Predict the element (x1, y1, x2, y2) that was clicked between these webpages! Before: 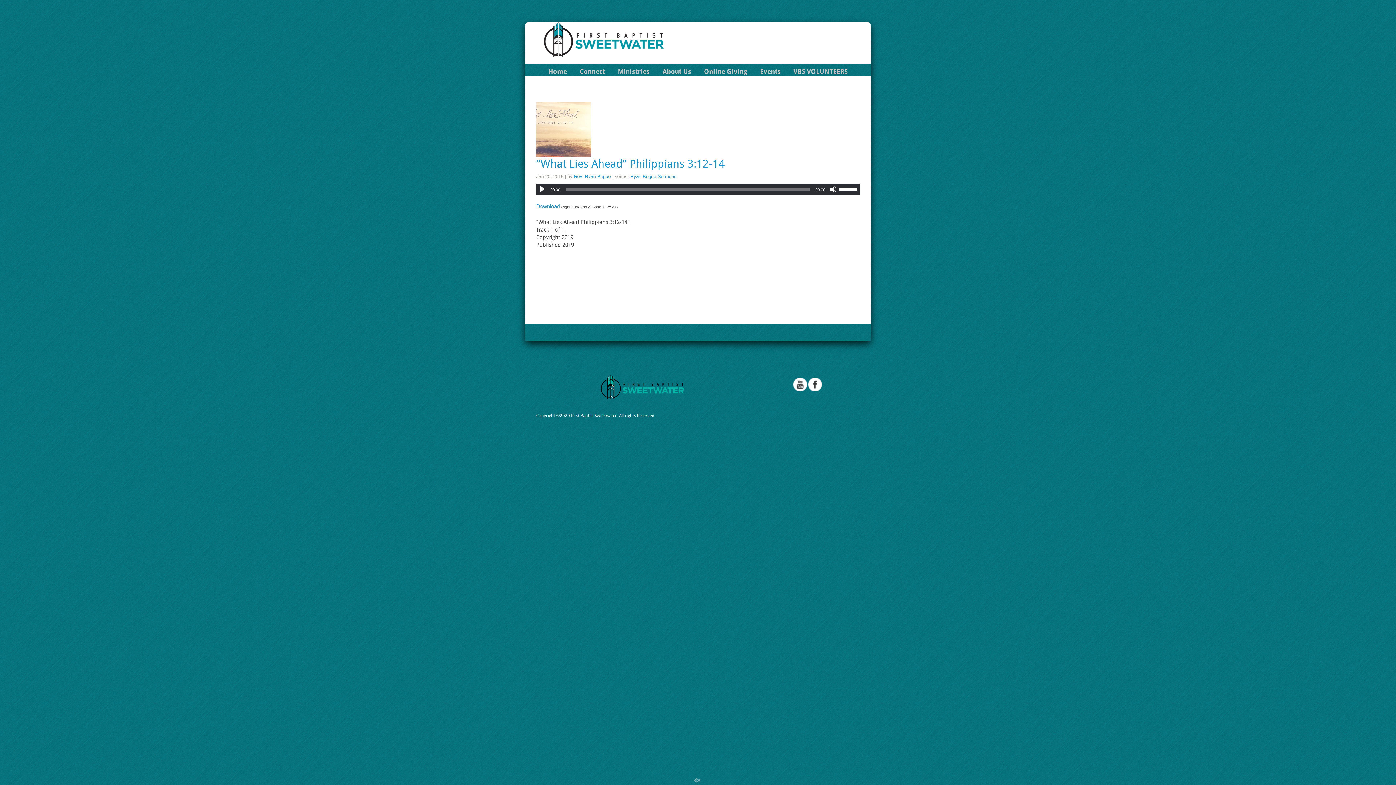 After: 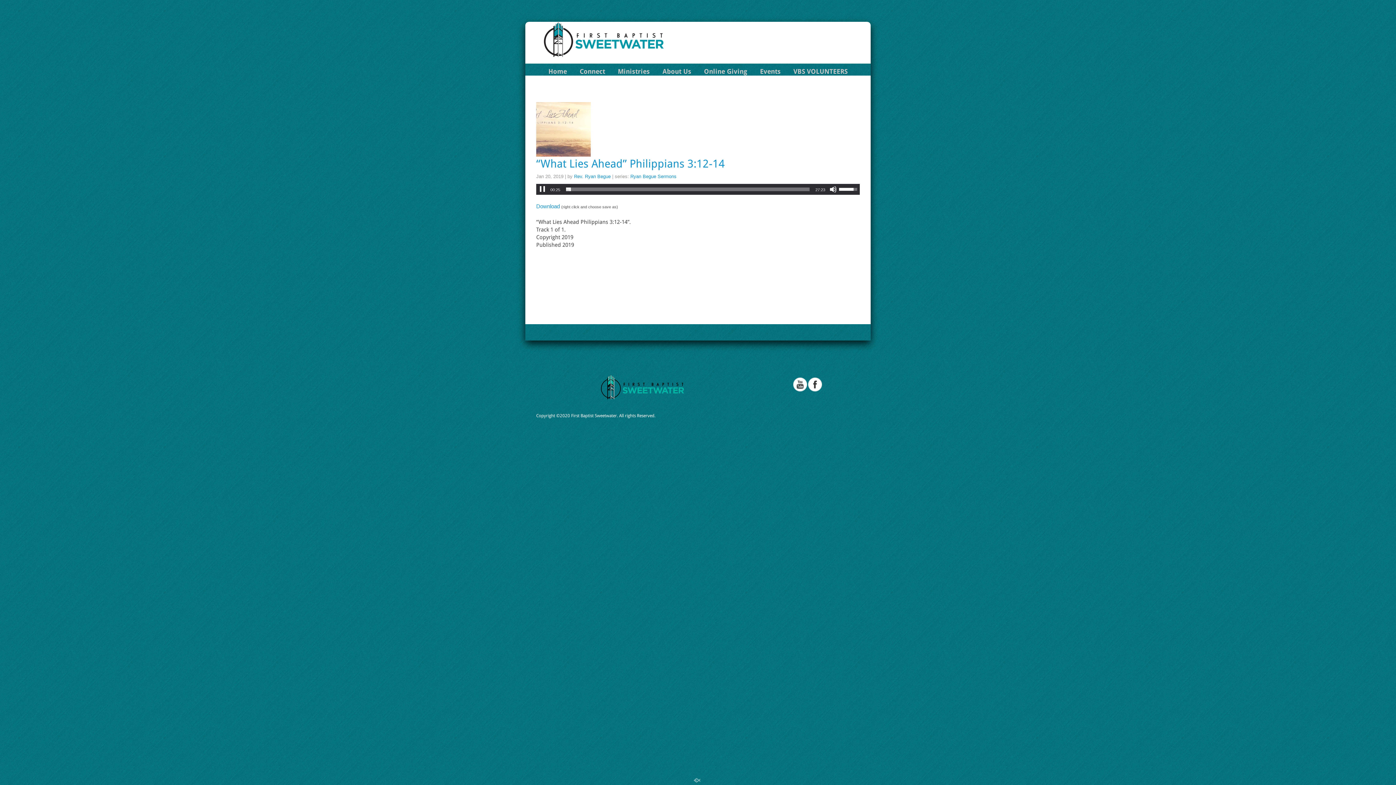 Action: label: Play bbox: (538, 185, 546, 193)